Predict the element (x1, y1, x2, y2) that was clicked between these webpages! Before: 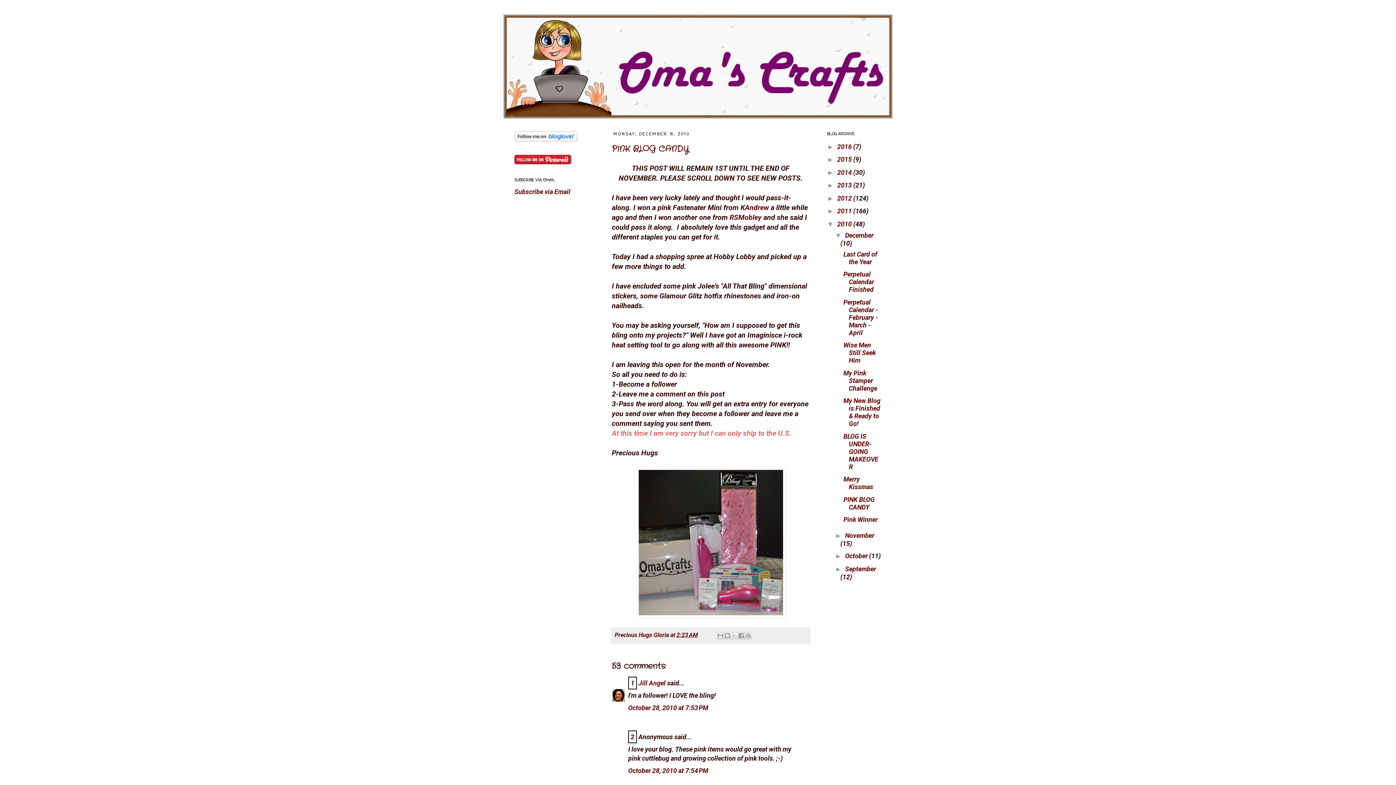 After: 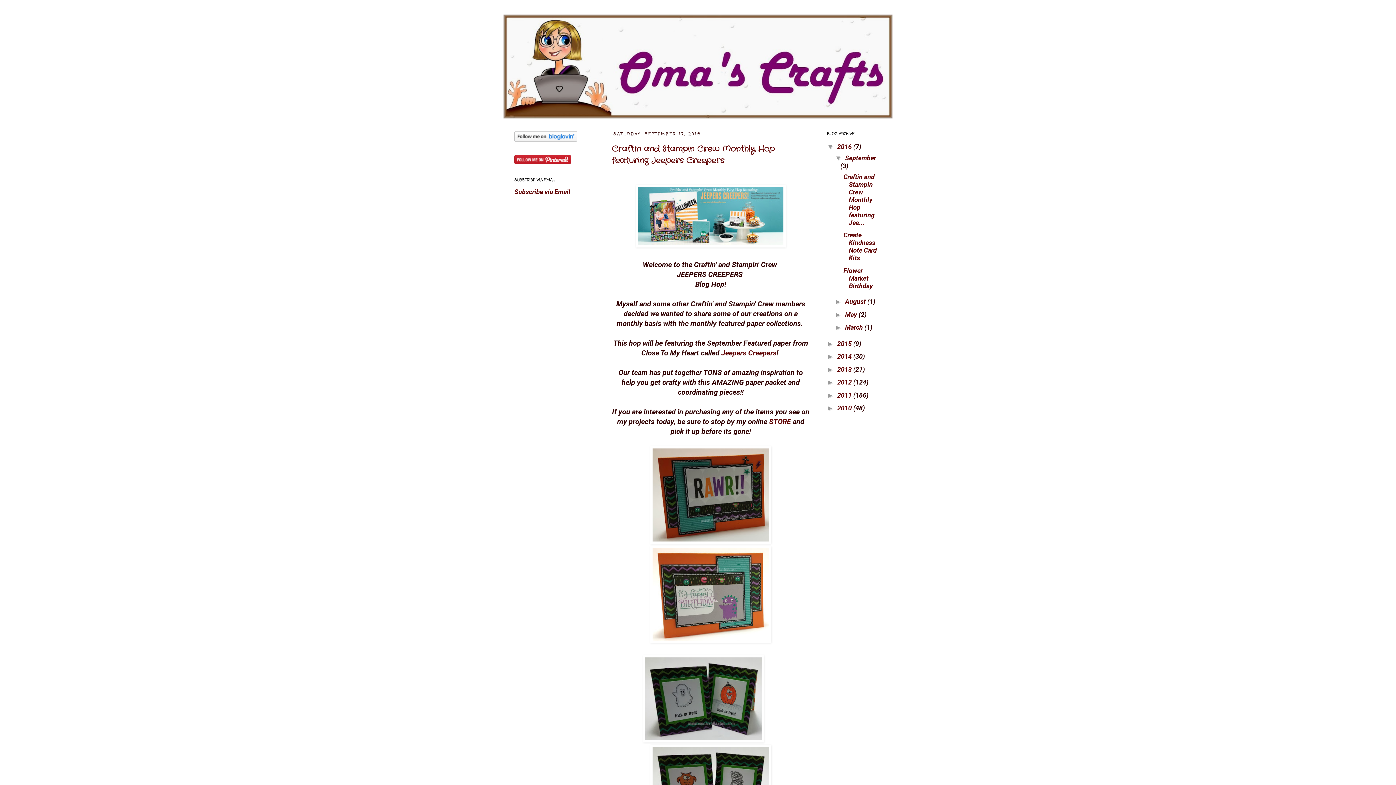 Action: bbox: (503, 14, 892, 118)